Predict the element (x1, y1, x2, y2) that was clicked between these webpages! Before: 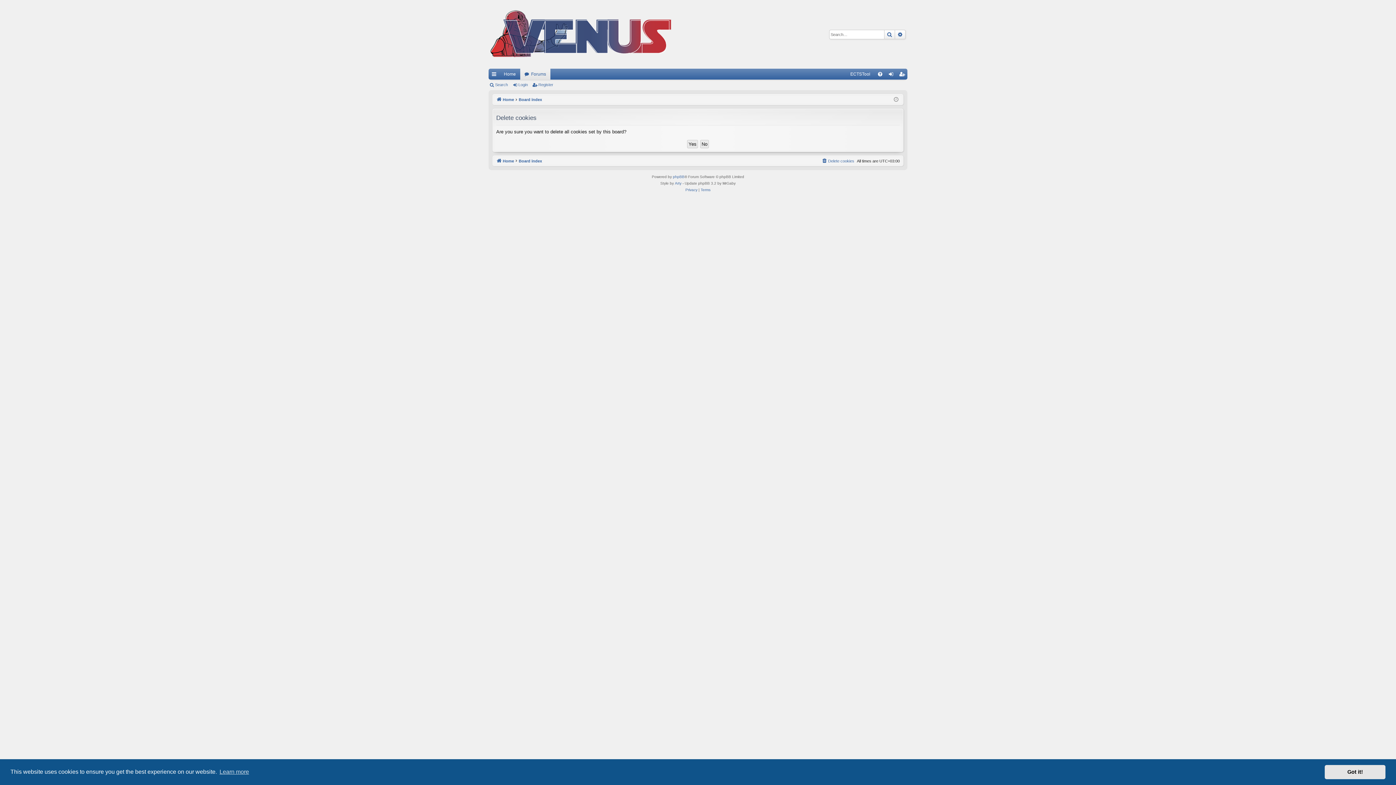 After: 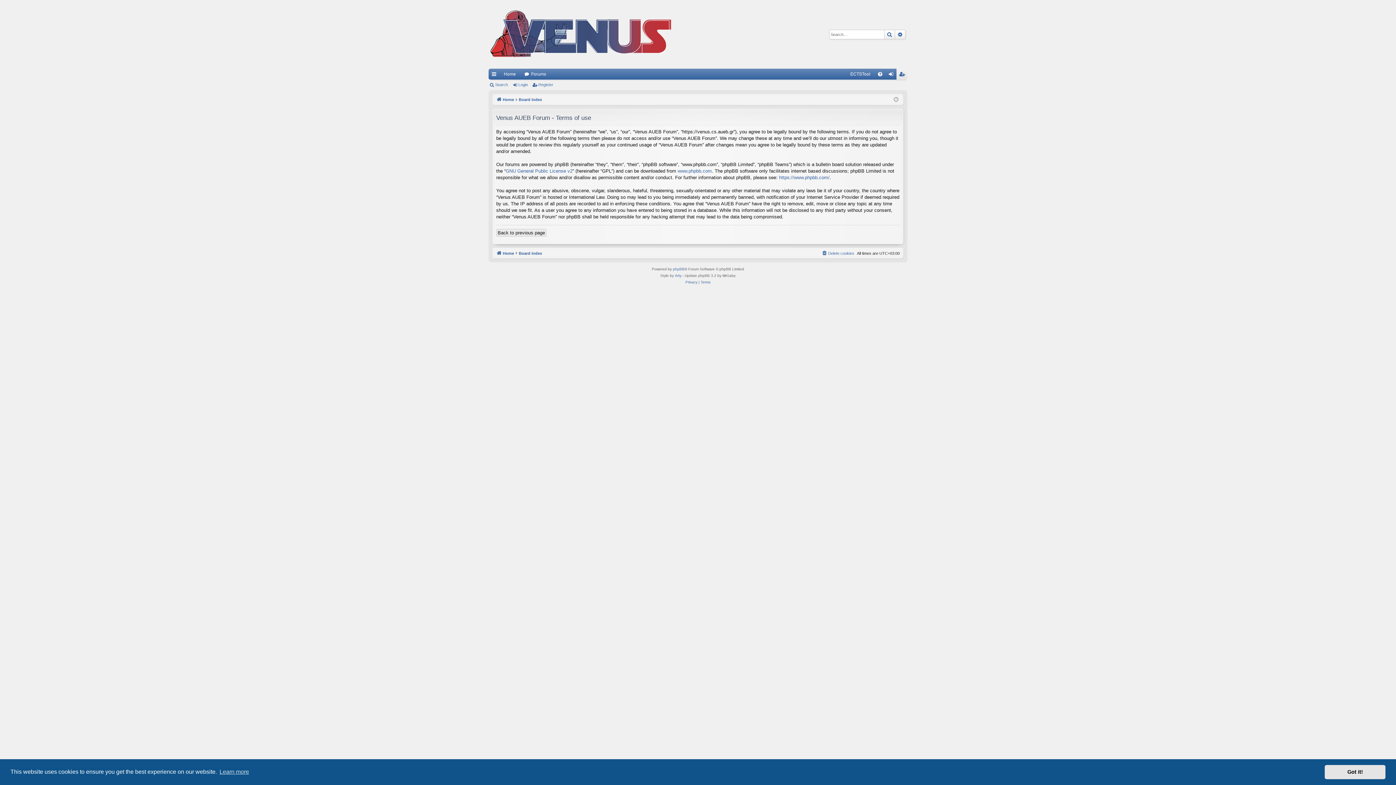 Action: label: Terms bbox: (700, 186, 710, 193)